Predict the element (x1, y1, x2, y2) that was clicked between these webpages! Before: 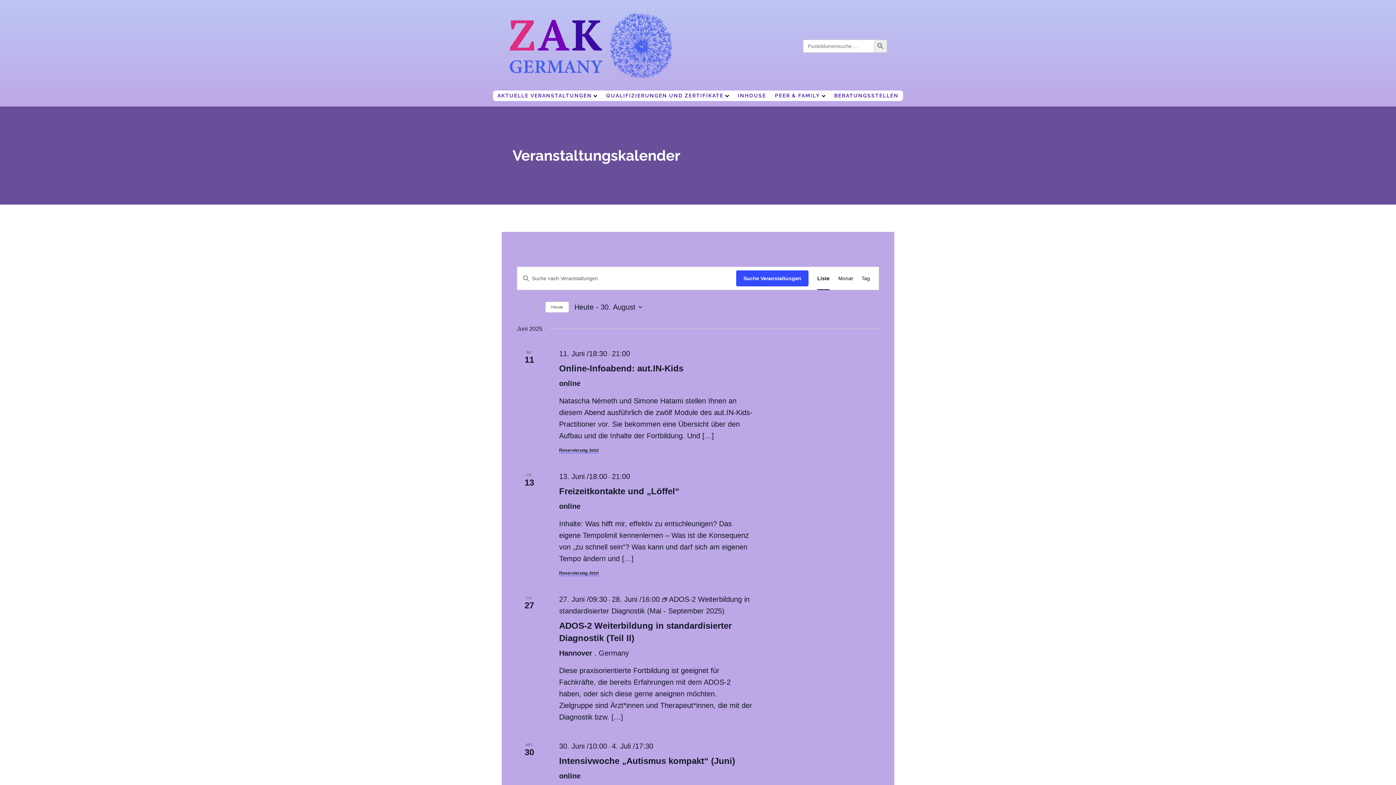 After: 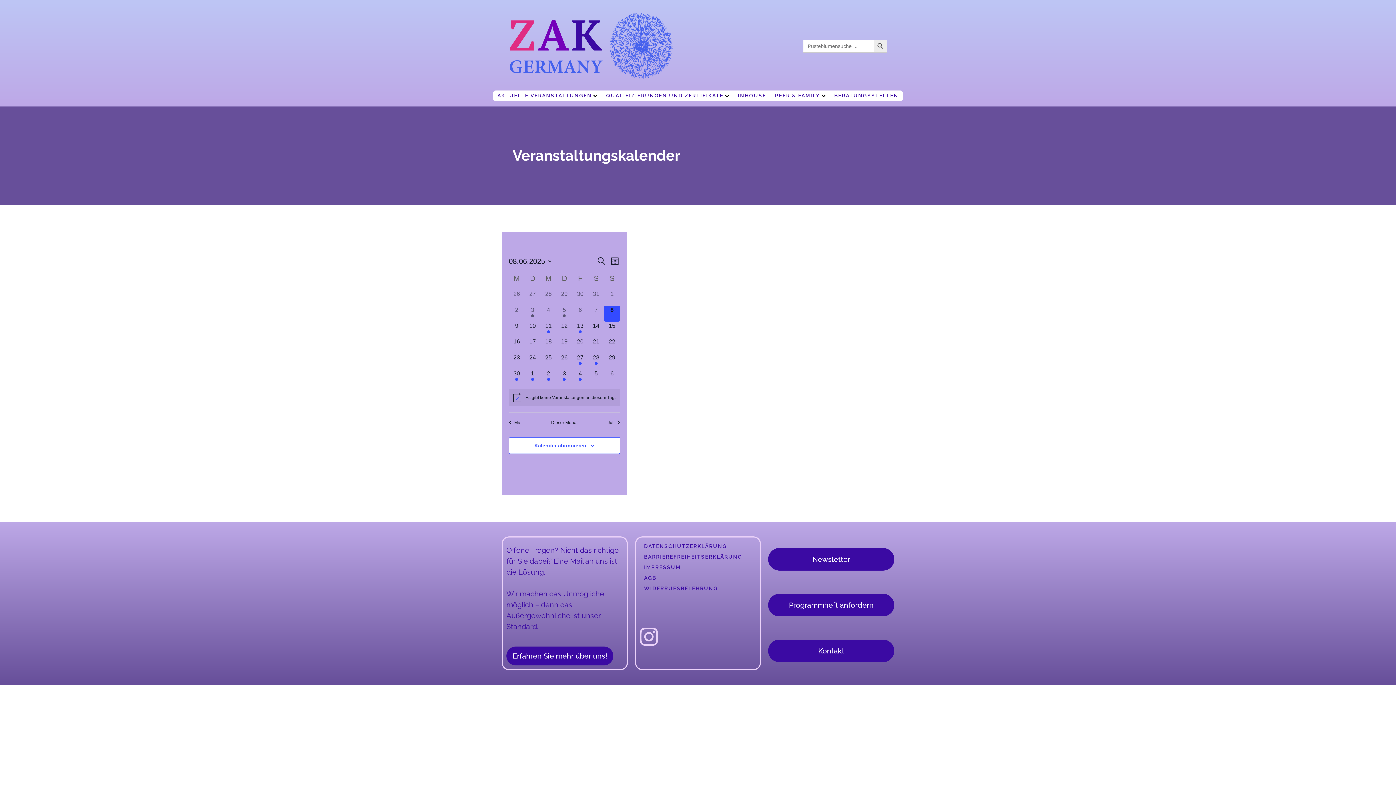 Action: bbox: (838, 267, 853, 289) label: Zeige Veranstaltungen in der Monat Ansicht